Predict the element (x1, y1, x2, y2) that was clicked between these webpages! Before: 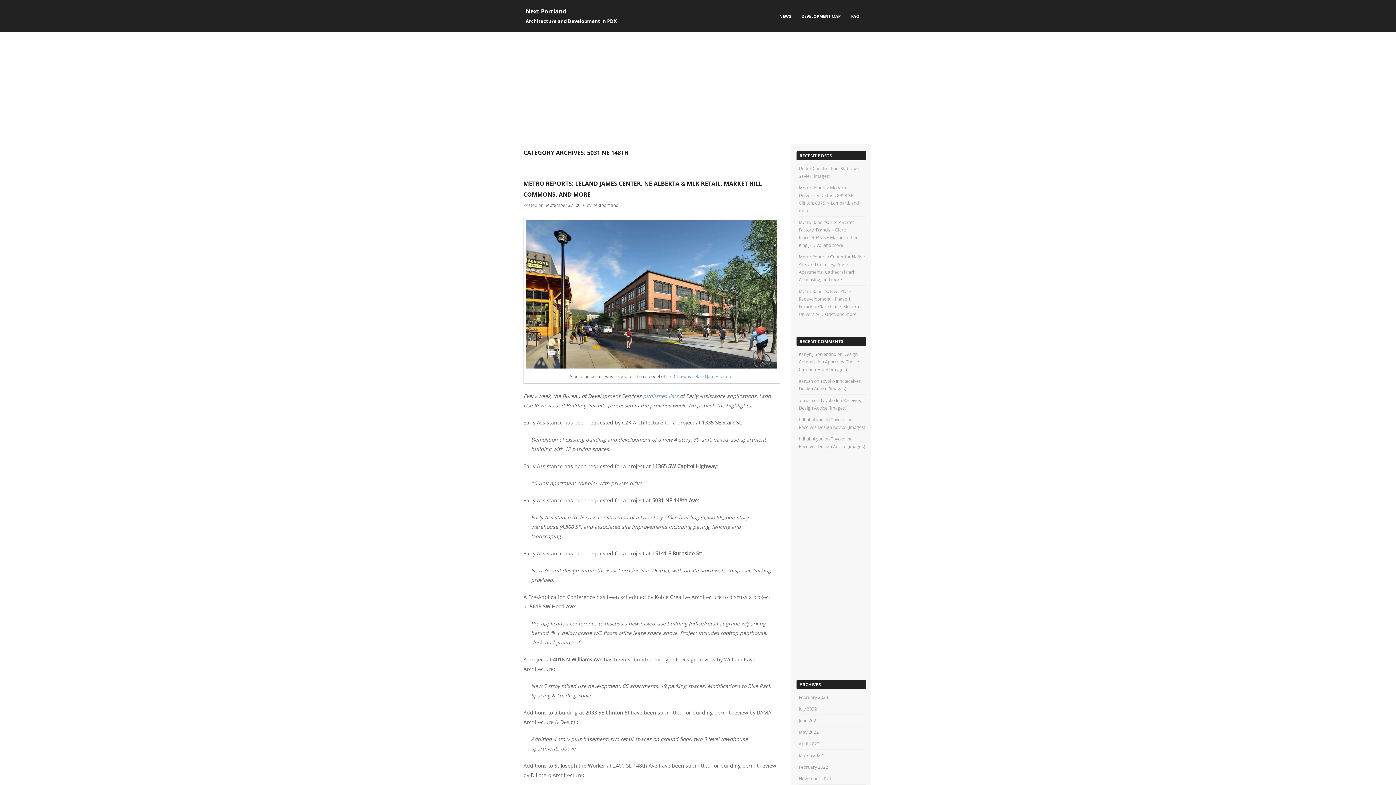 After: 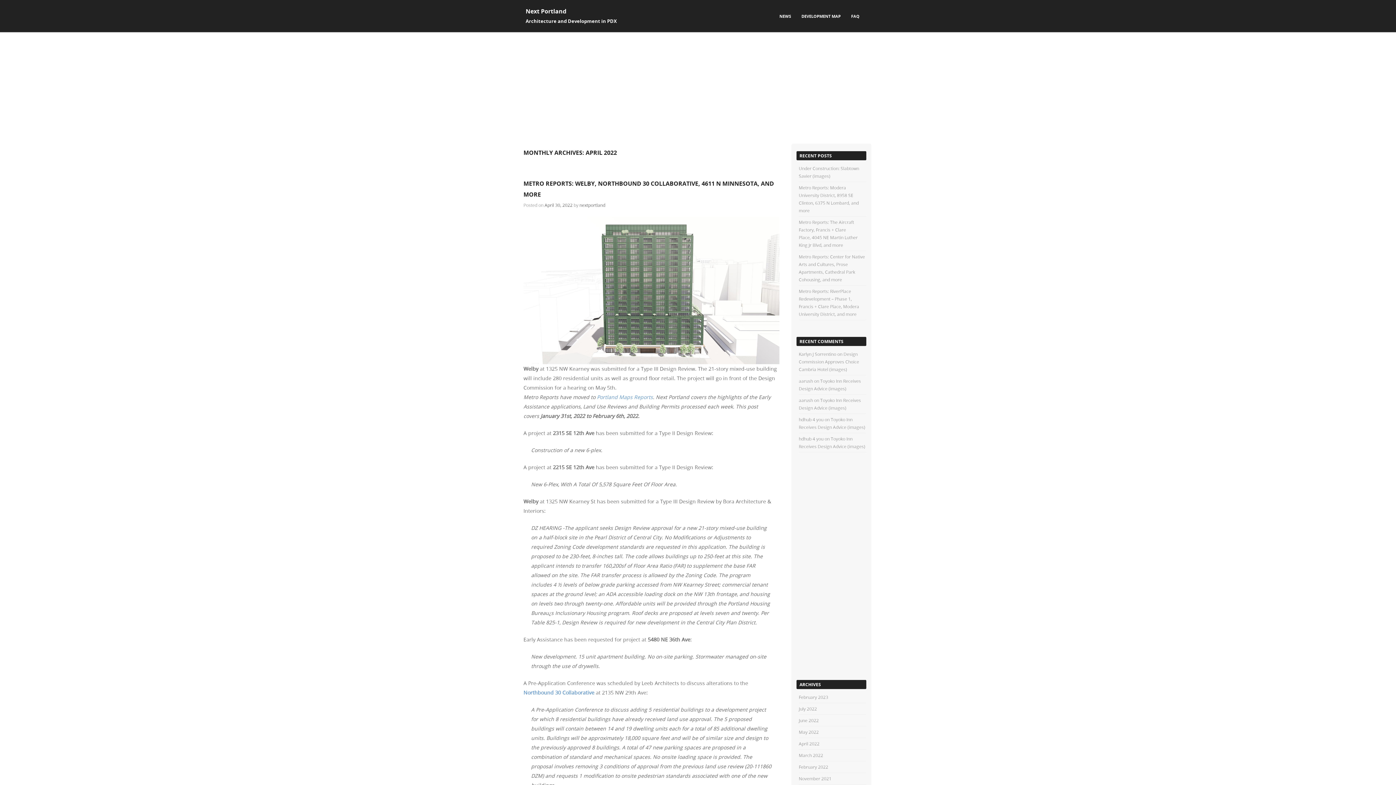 Action: bbox: (798, 740, 819, 746) label: April 2022